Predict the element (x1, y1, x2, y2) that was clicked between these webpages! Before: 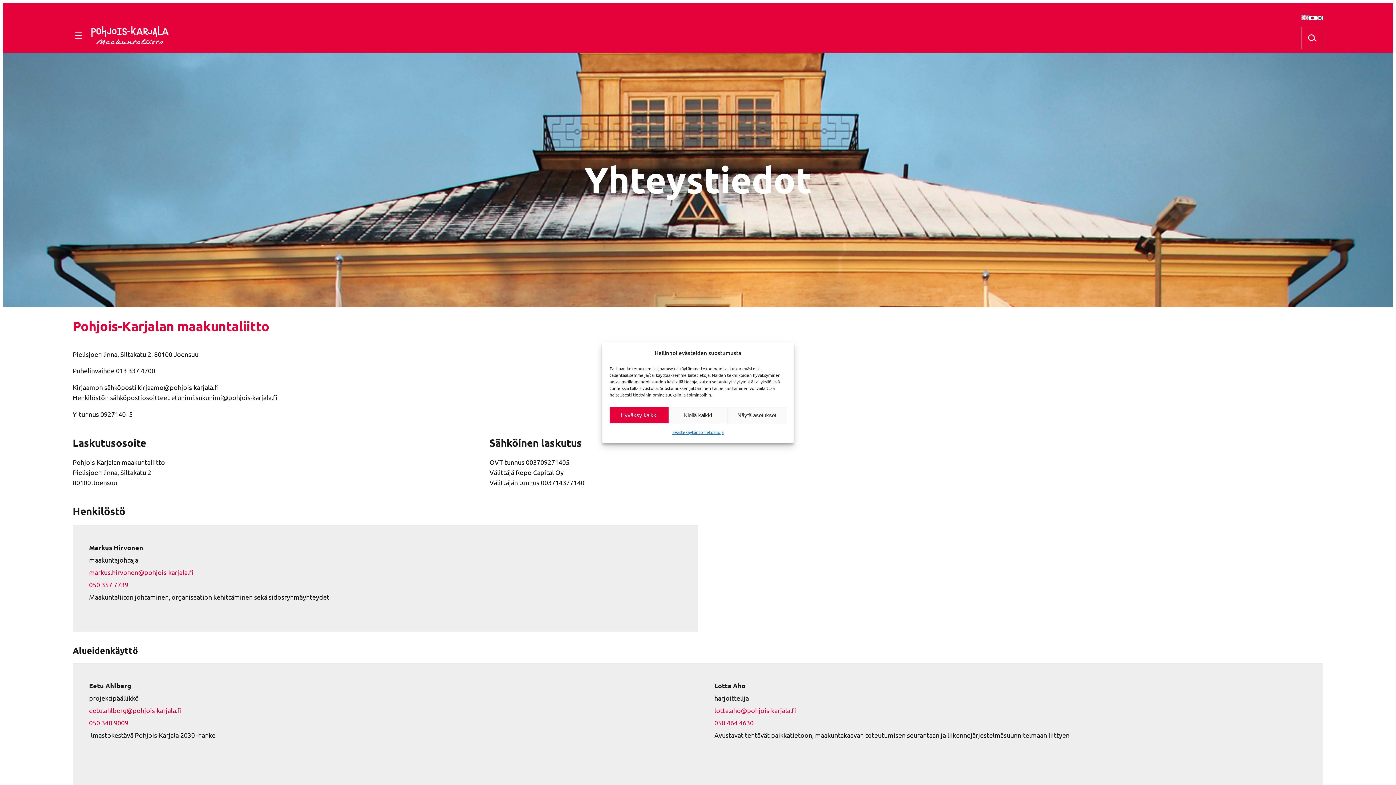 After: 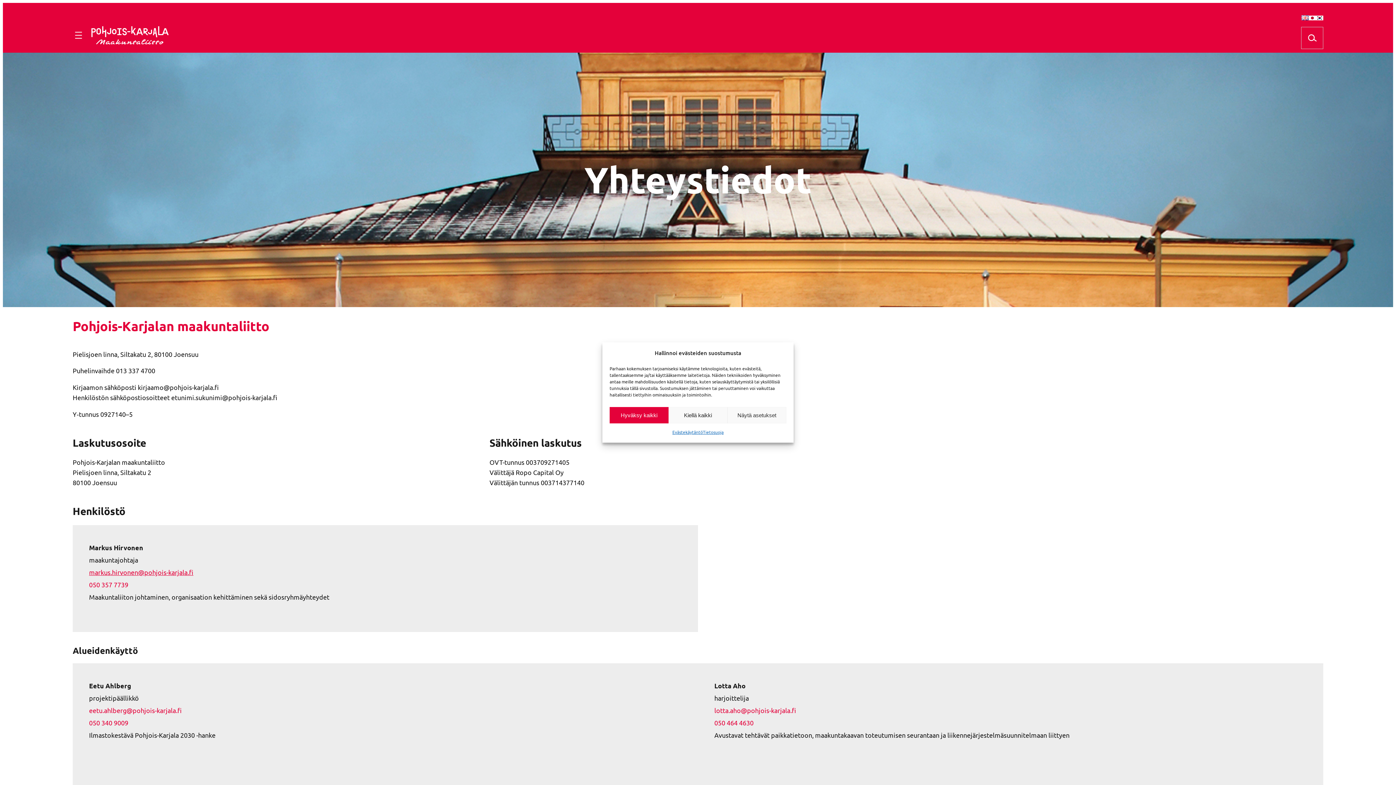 Action: label: markus.hirvonen@pohjois-karjala.fi bbox: (89, 568, 193, 576)